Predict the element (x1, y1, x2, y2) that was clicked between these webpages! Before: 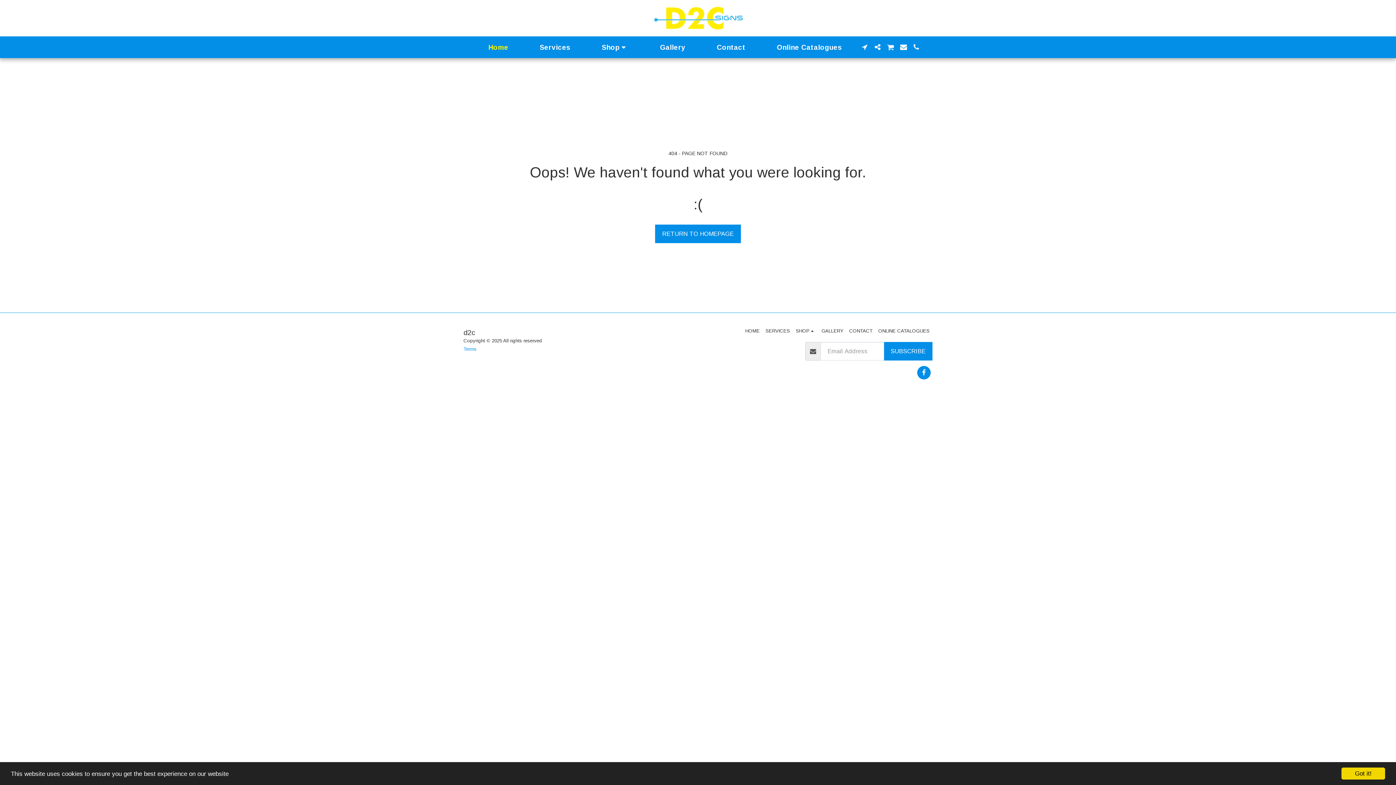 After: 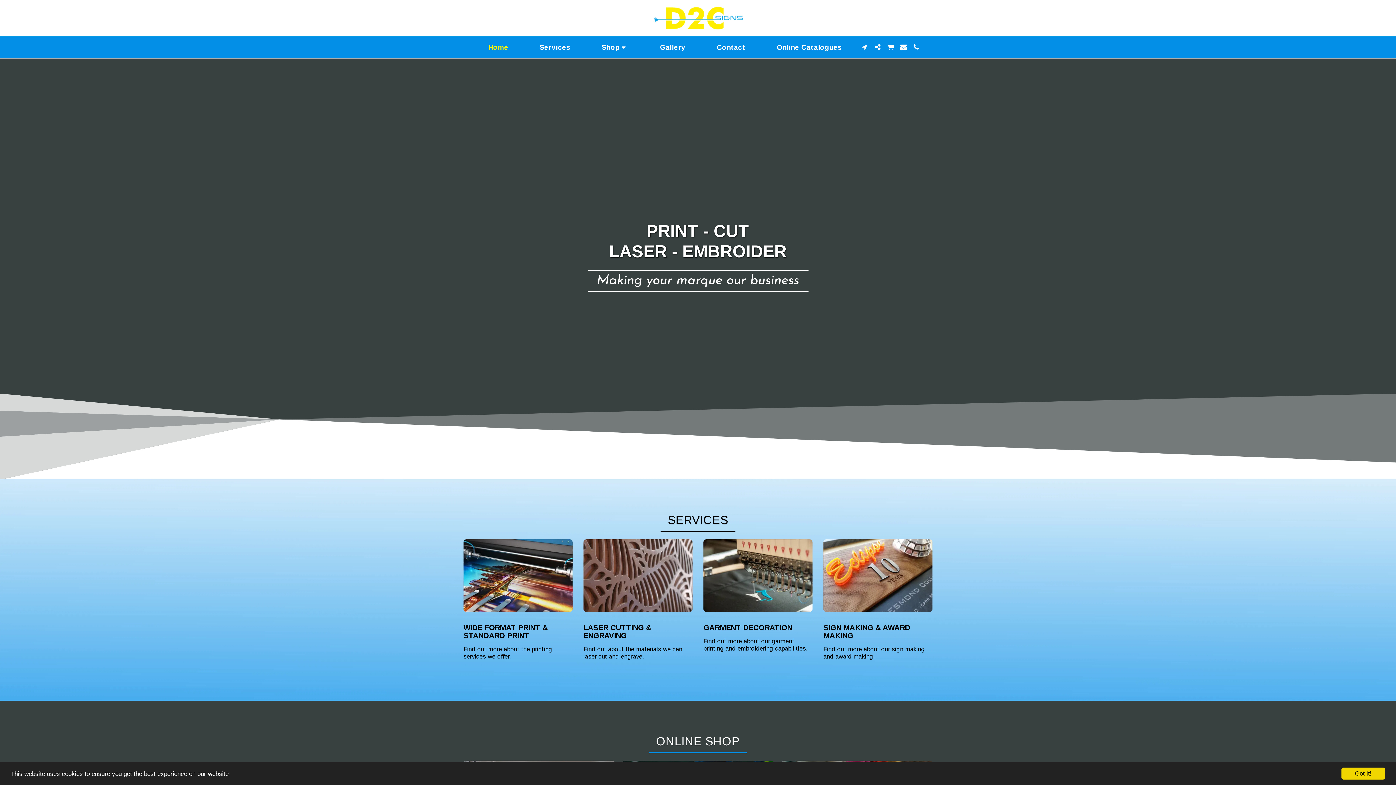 Action: bbox: (653, 0, 742, 36)